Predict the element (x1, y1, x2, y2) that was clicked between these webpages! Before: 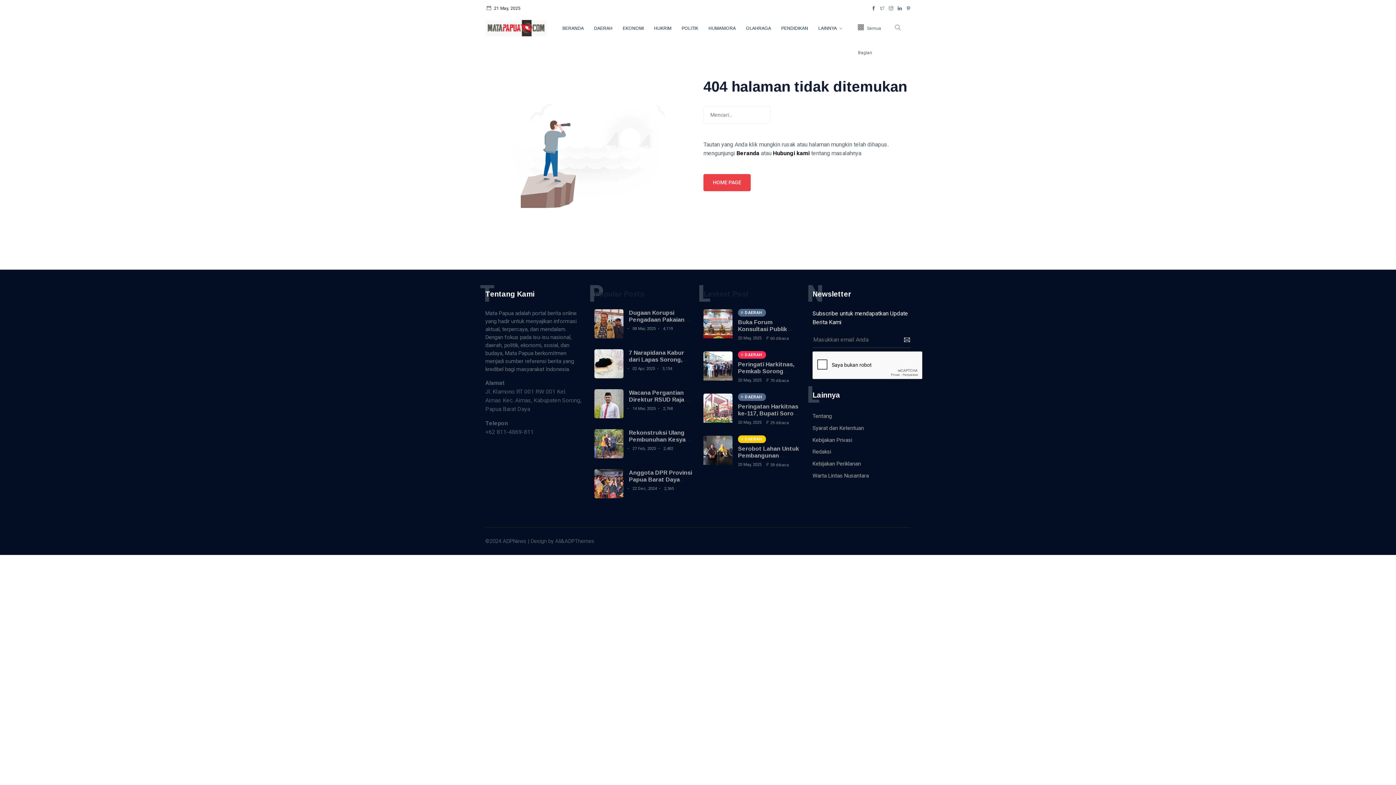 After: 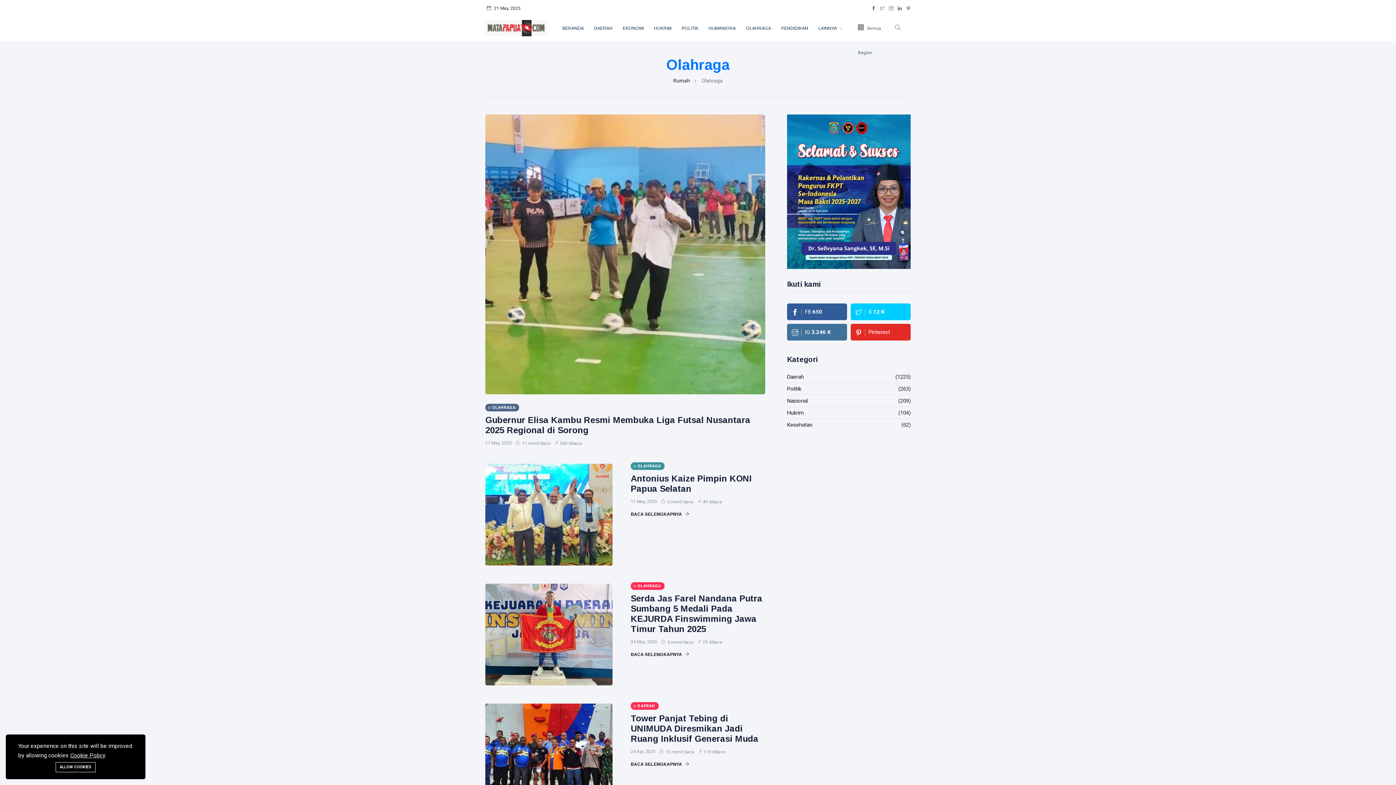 Action: label: OLAHRAGA bbox: (741, 16, 775, 40)